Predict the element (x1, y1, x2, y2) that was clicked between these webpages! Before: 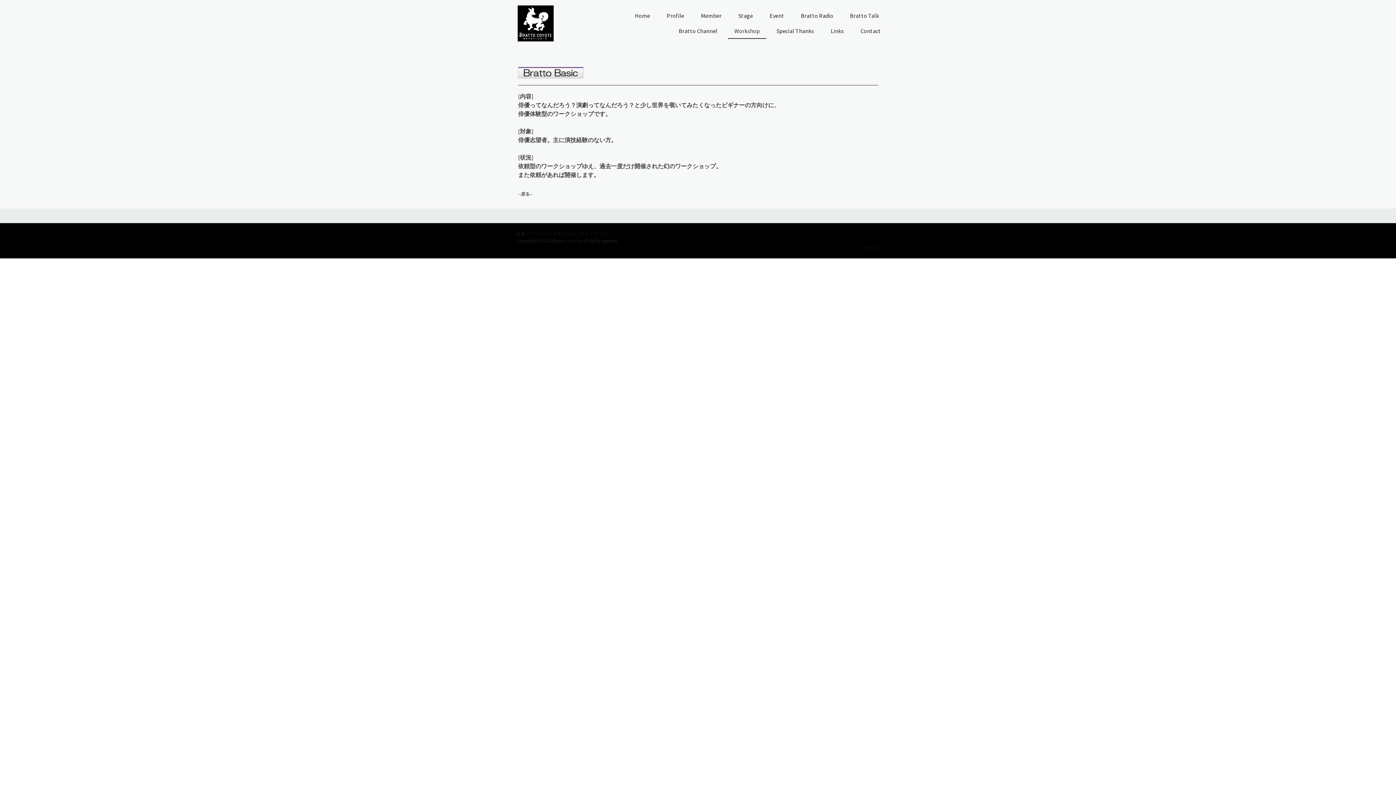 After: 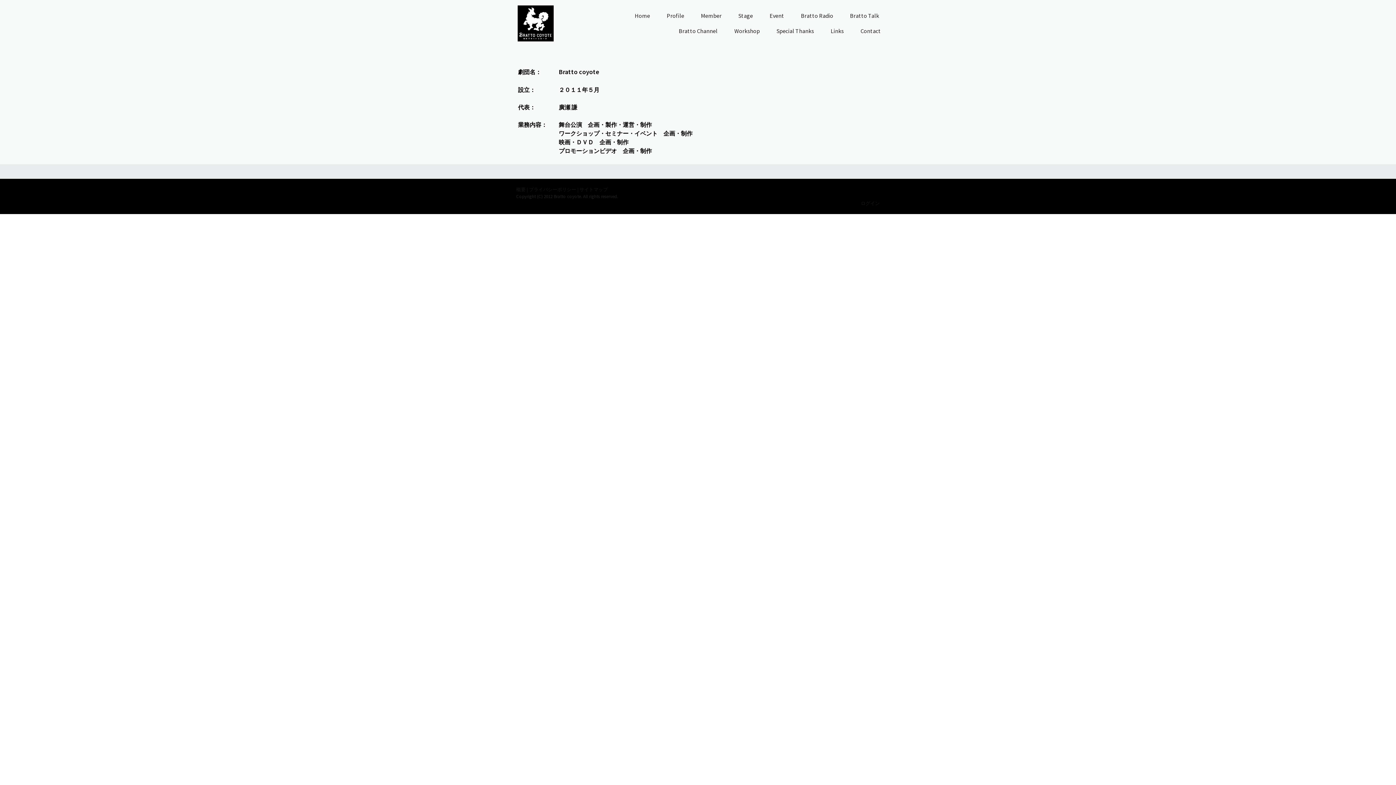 Action: label: 概要 bbox: (516, 230, 525, 236)